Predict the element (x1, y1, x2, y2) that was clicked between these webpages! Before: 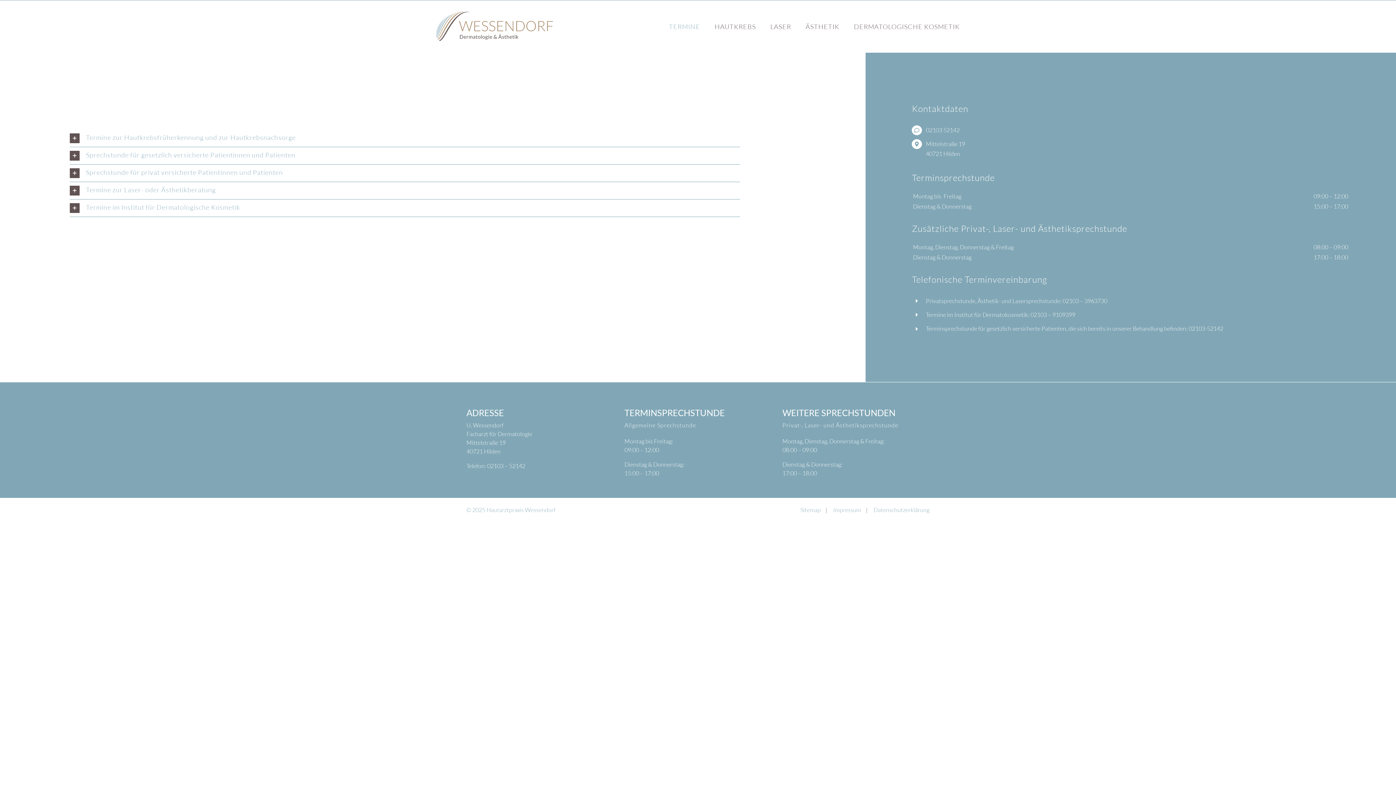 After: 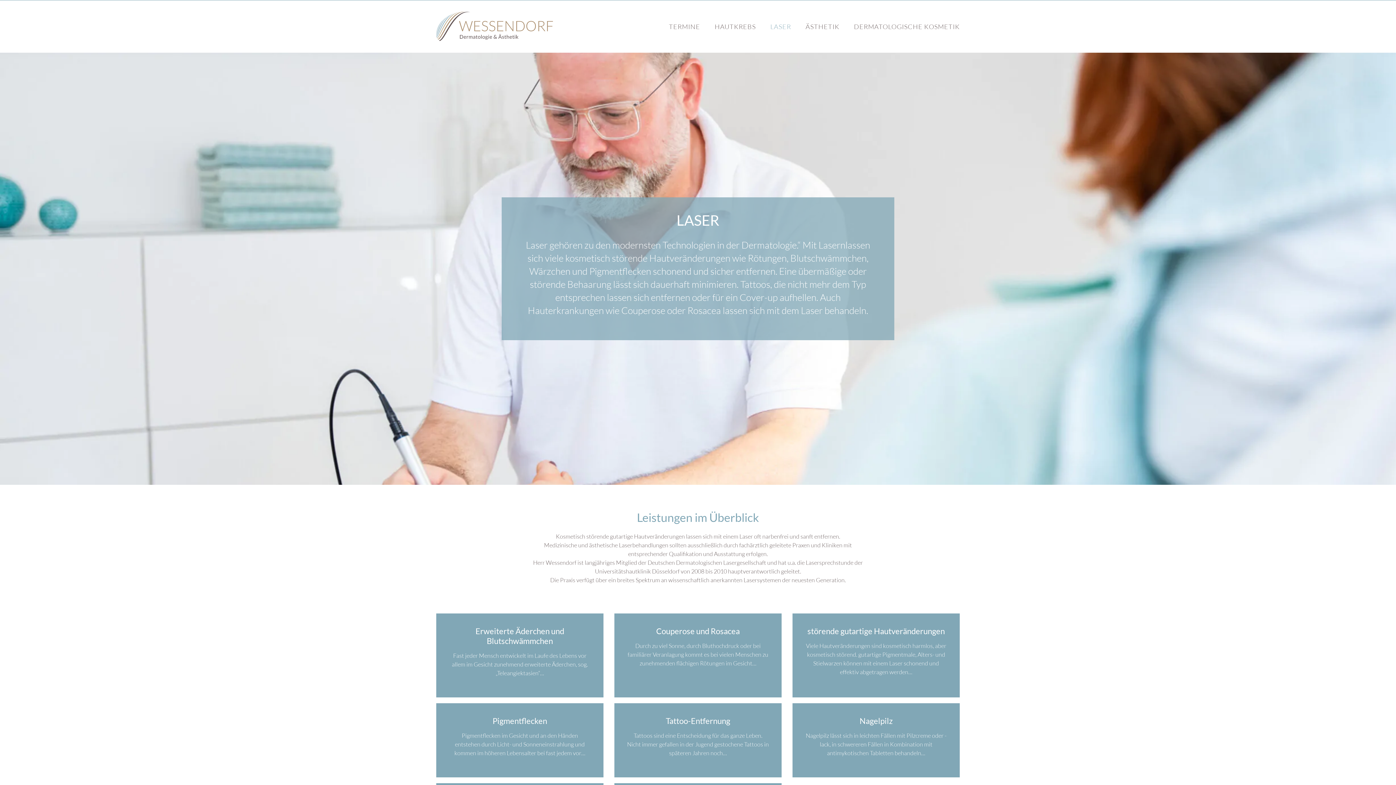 Action: bbox: (770, 0, 791, 52) label: LASER